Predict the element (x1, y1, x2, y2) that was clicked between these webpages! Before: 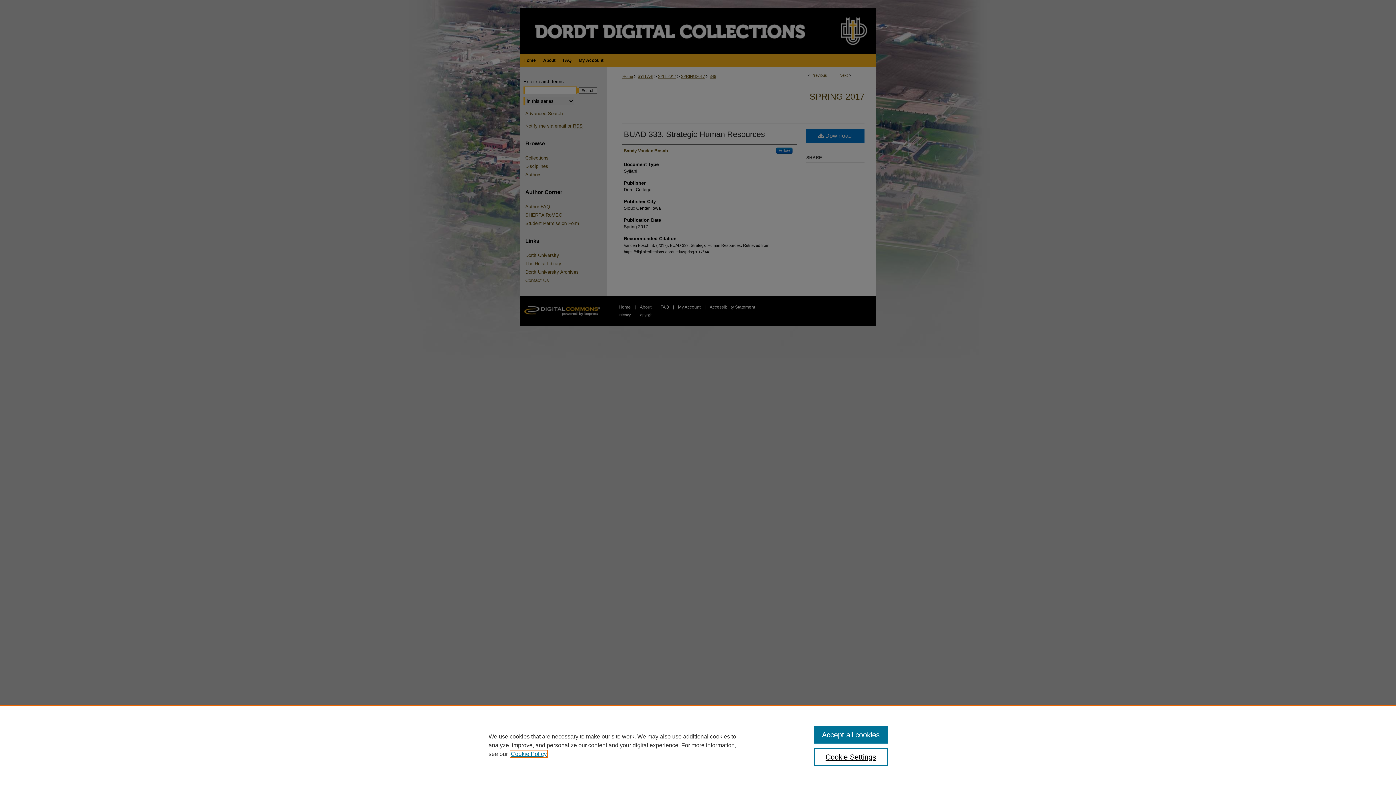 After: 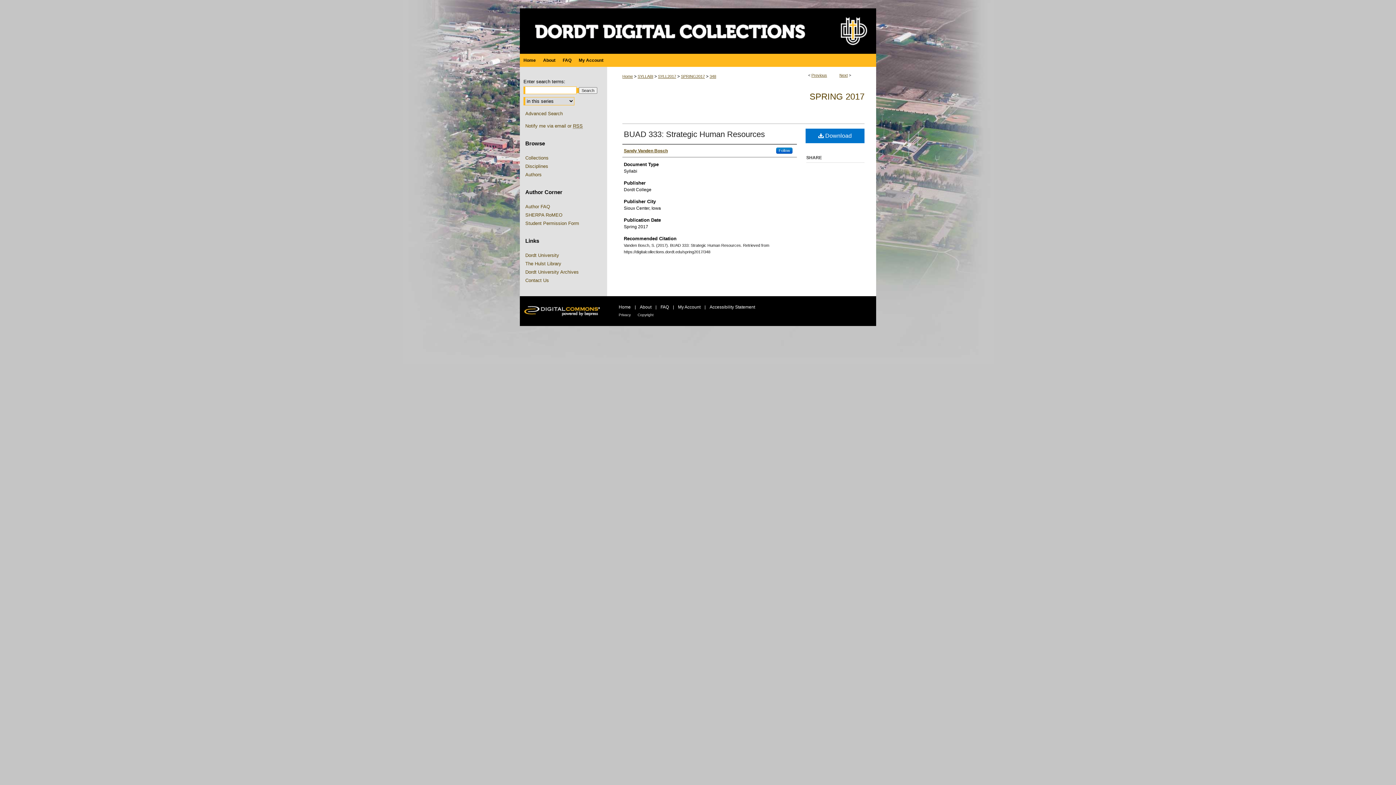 Action: label: Accept all cookies bbox: (814, 726, 887, 744)